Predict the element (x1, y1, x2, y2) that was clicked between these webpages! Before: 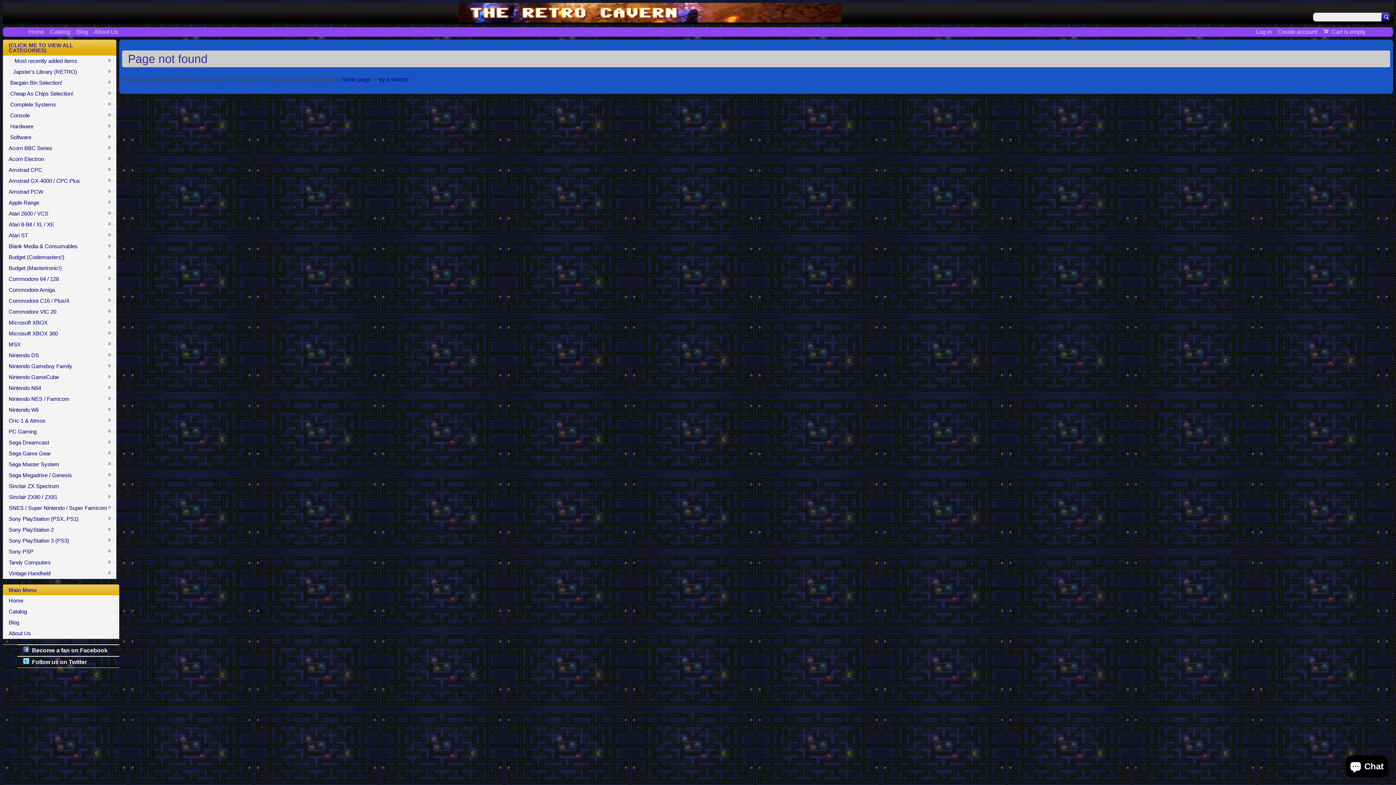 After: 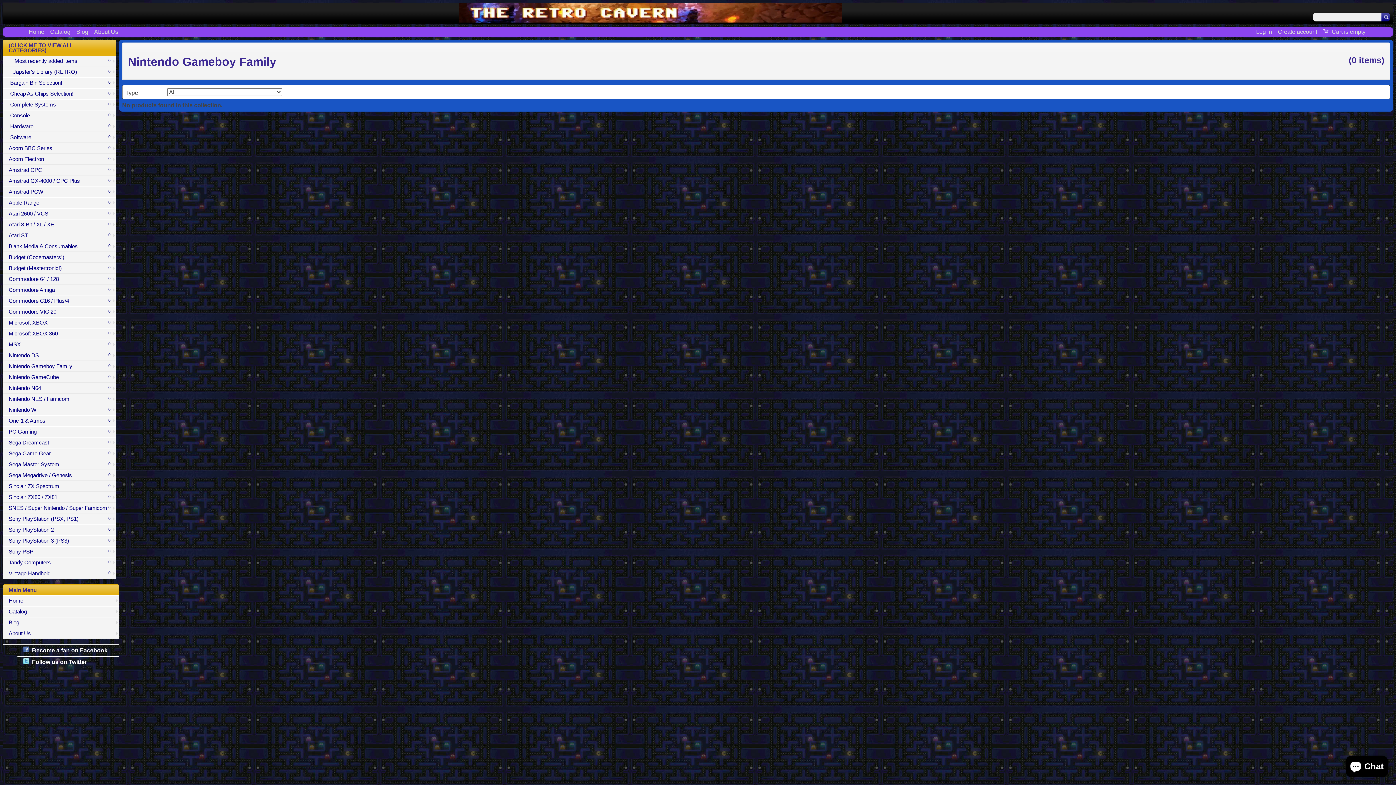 Action: label: Nintendo Gameboy Family
0 bbox: (2, 361, 116, 372)